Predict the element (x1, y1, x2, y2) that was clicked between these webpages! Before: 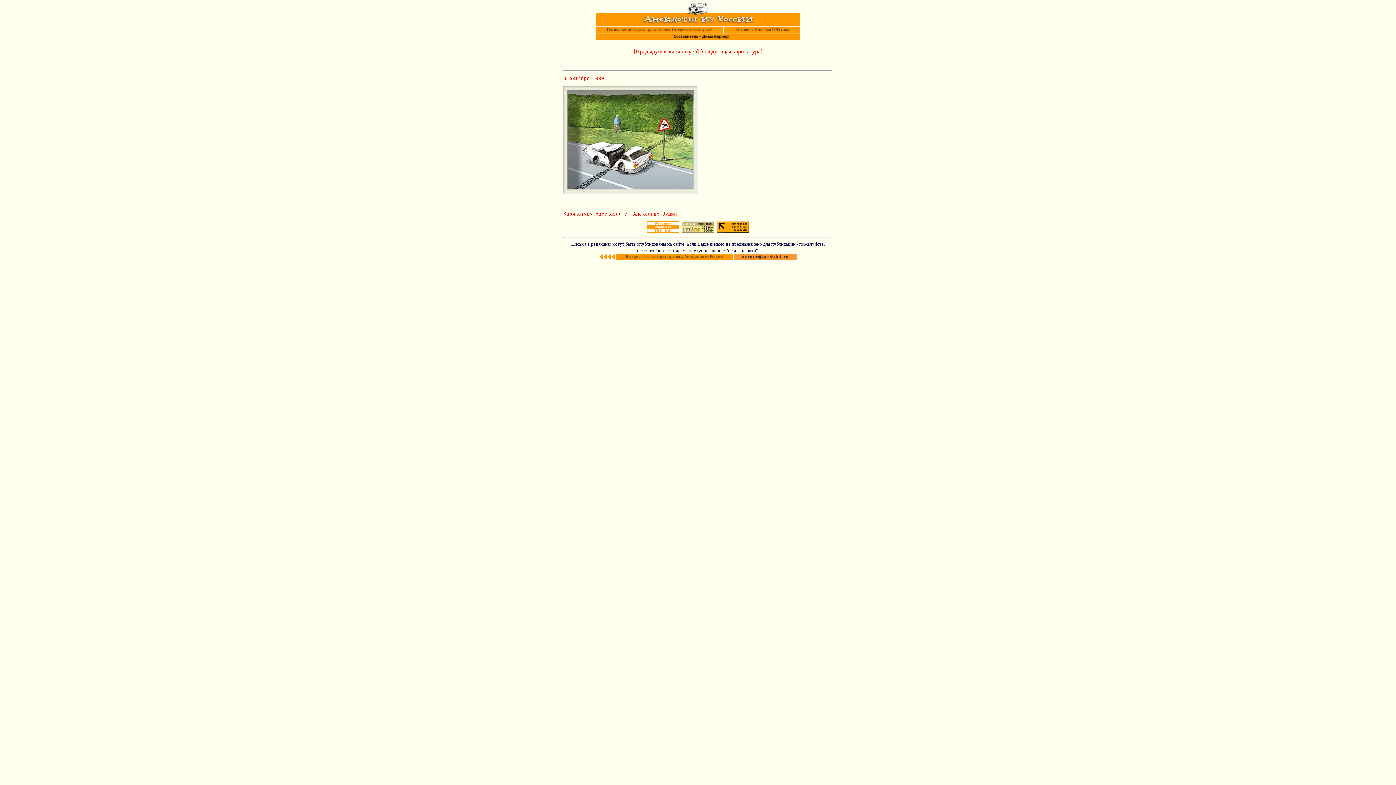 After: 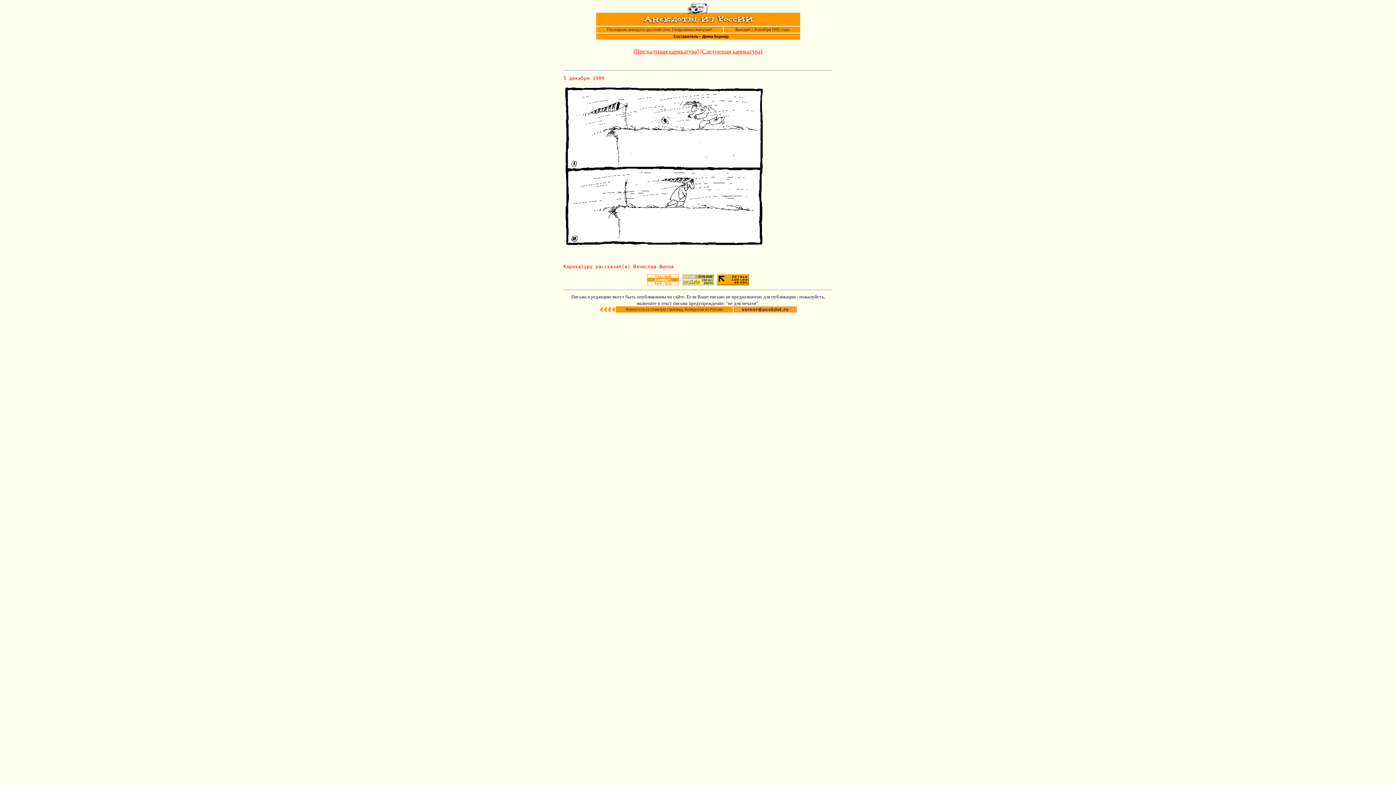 Action: bbox: (633, 48, 698, 54) label: [Предыдущая карикатура]